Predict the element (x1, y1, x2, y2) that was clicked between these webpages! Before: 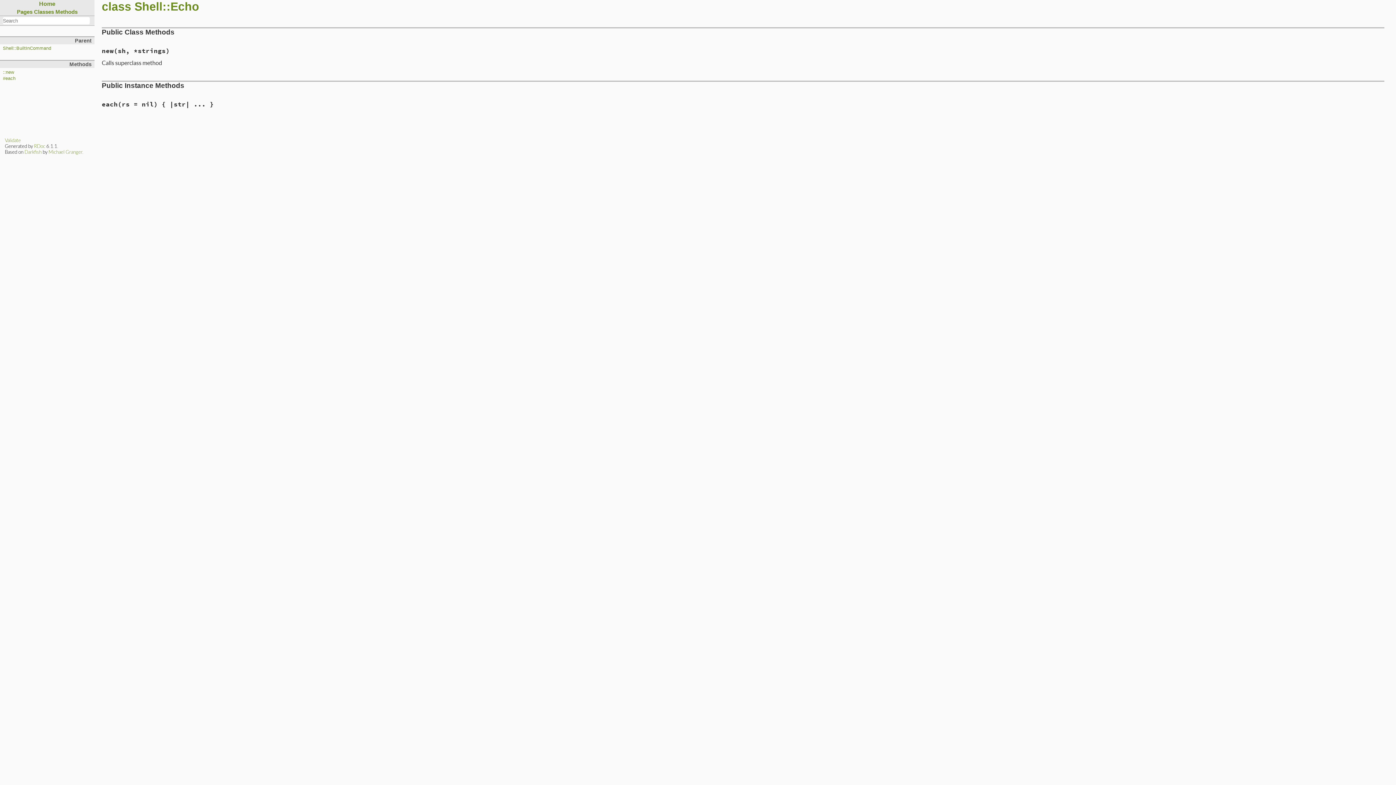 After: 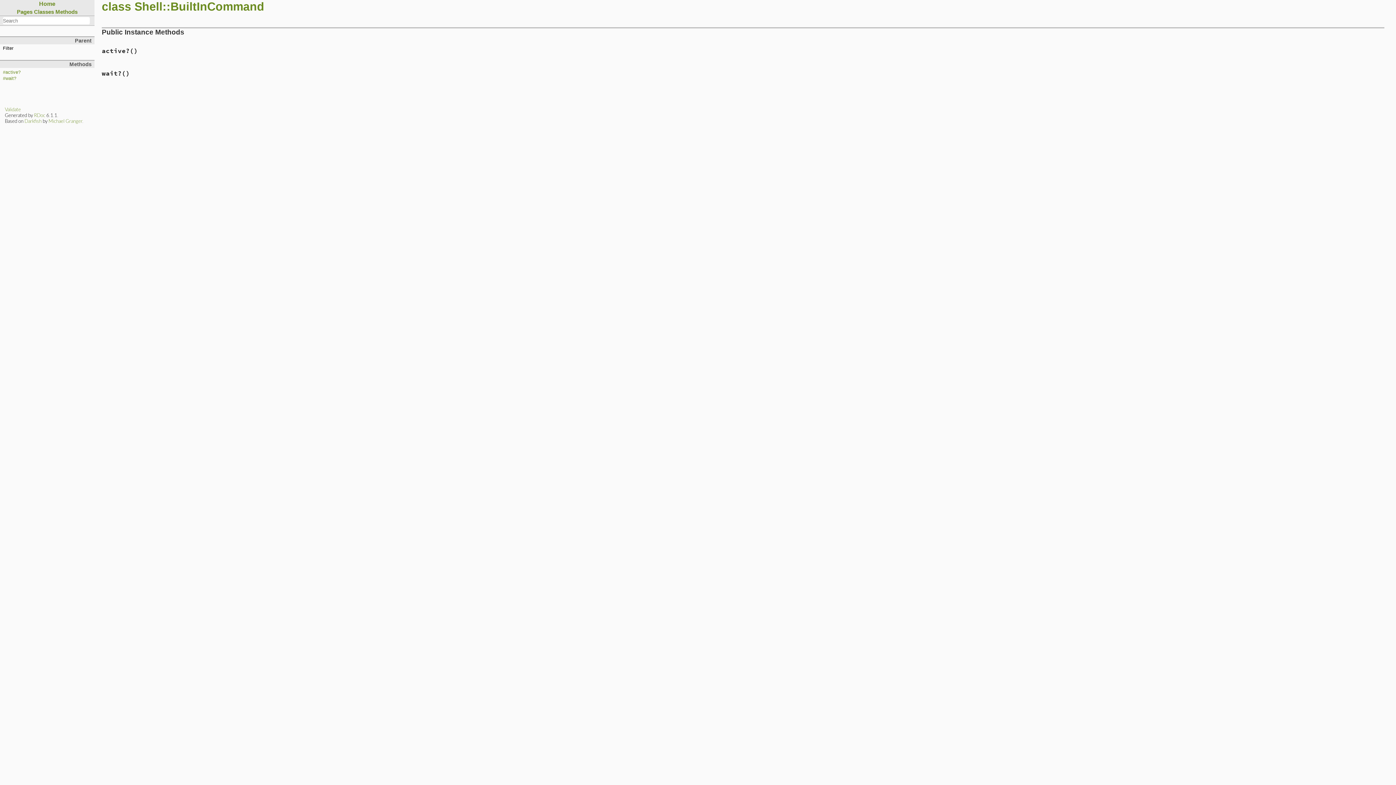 Action: bbox: (2, 45, 51, 50) label: Shell::BuiltInCommand